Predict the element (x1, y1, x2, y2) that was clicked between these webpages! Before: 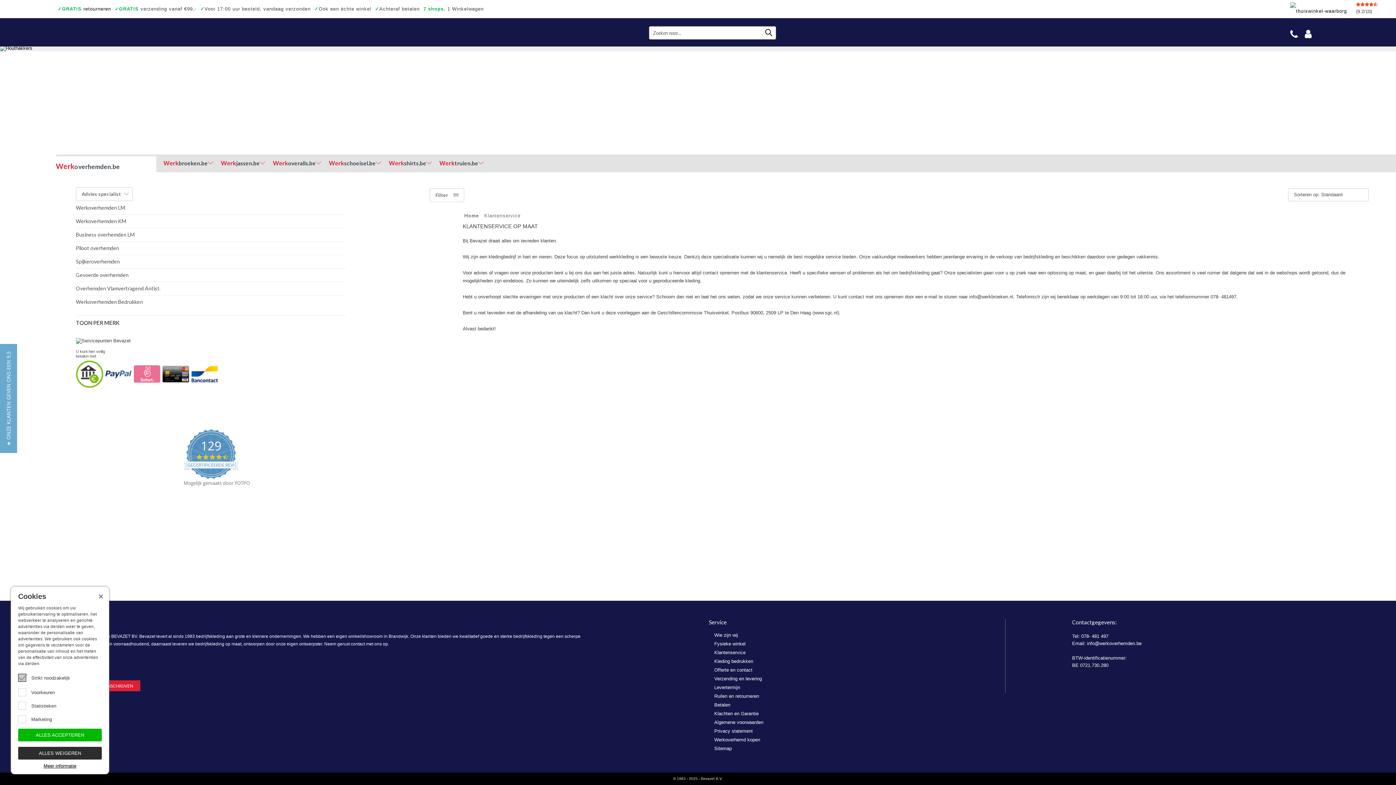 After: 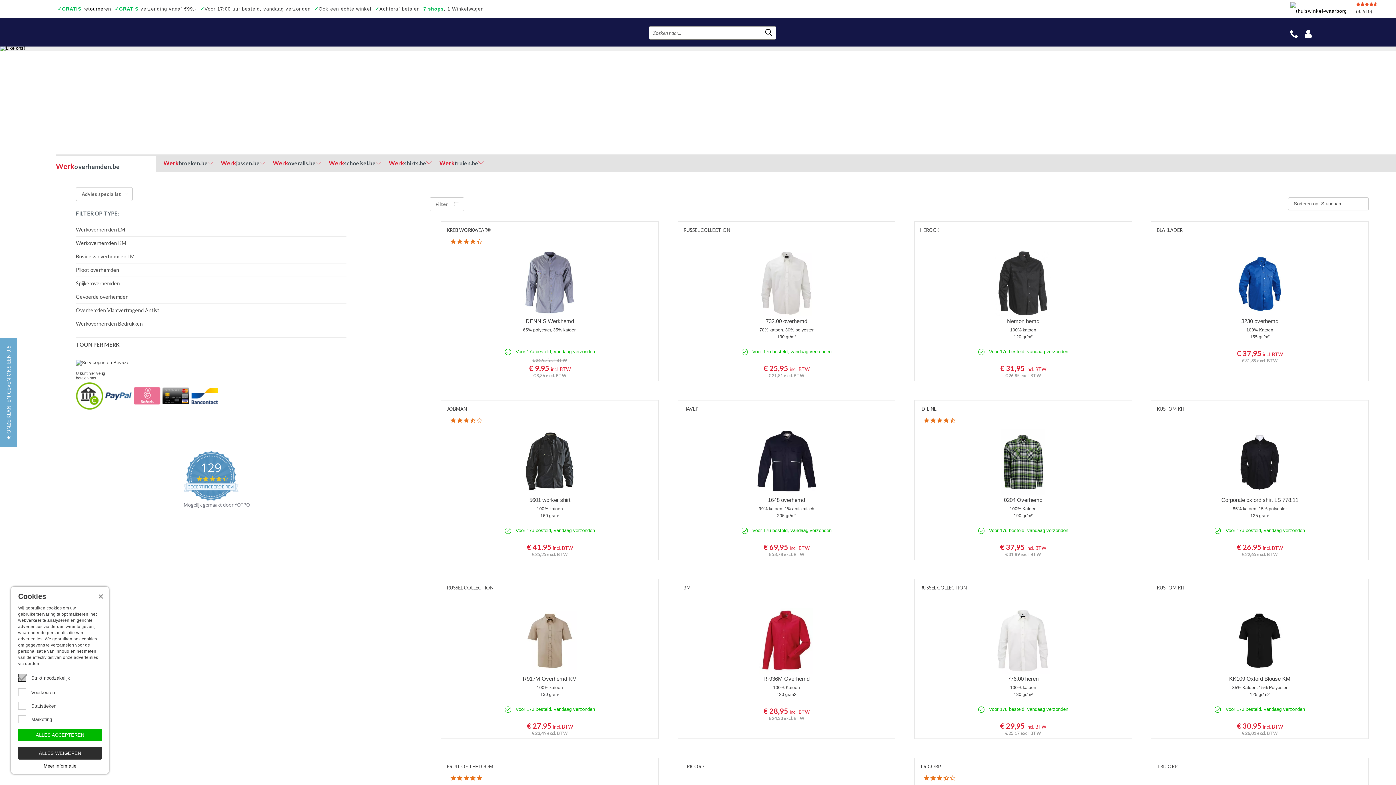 Action: label: Werkoverhemden.be bbox: (55, 156, 156, 174)